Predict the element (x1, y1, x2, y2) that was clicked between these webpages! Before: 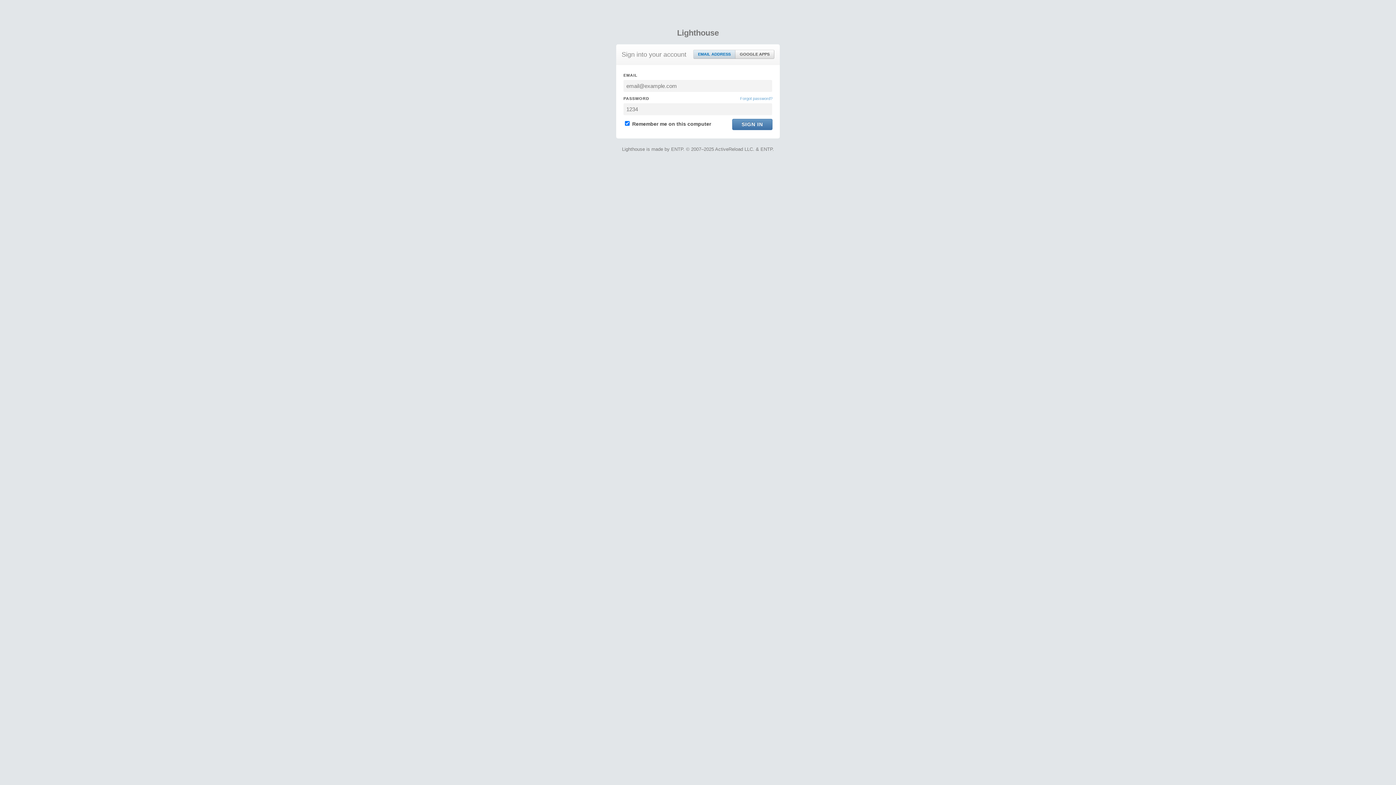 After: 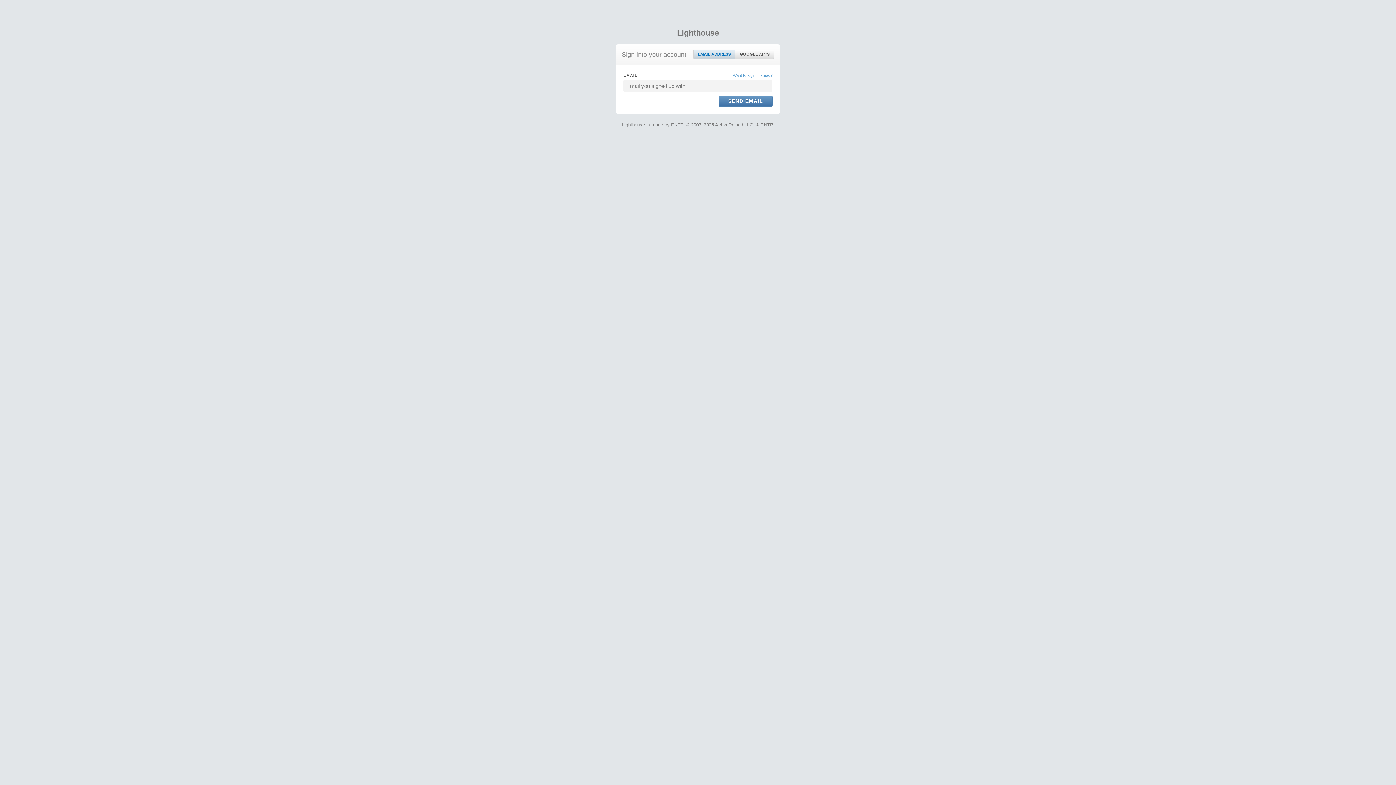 Action: bbox: (740, 95, 772, 101) label: Forgot password?